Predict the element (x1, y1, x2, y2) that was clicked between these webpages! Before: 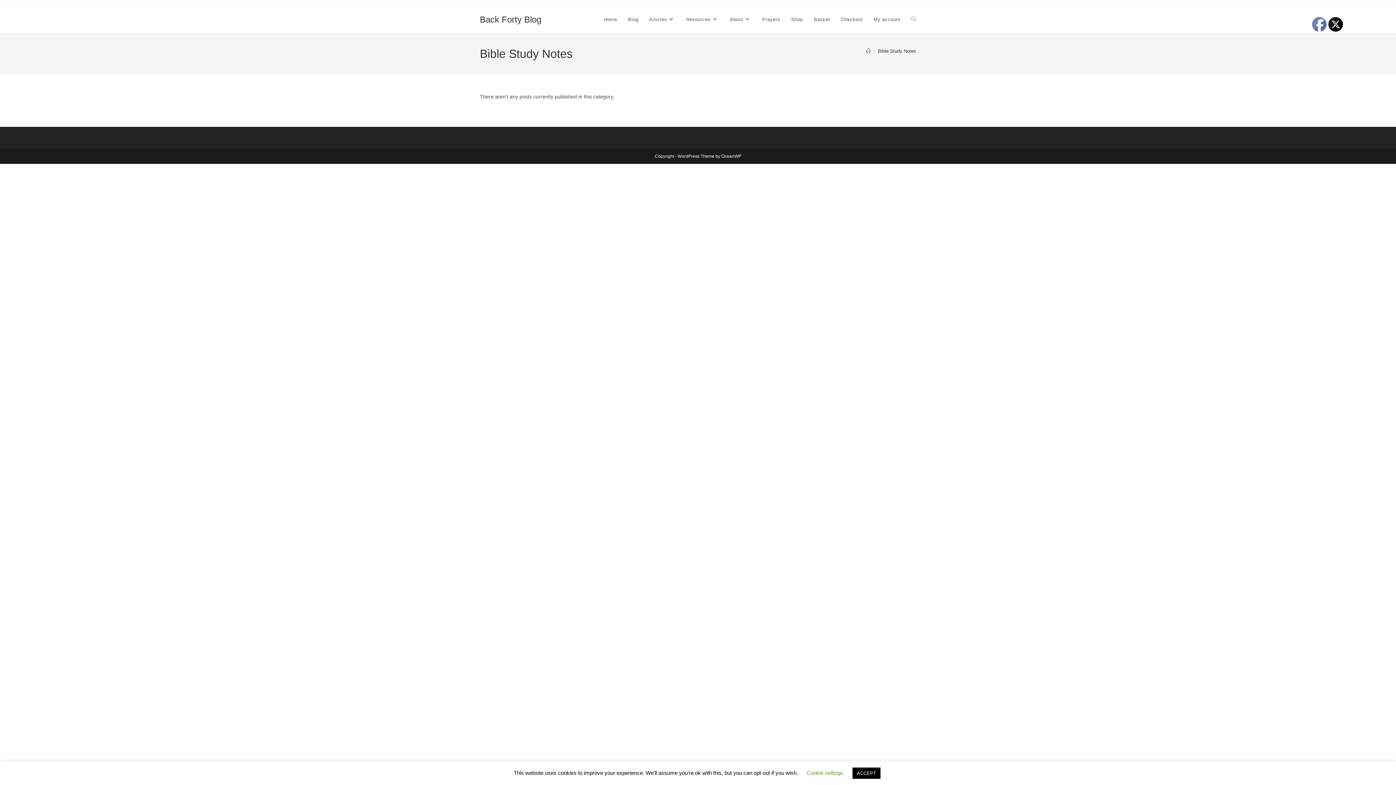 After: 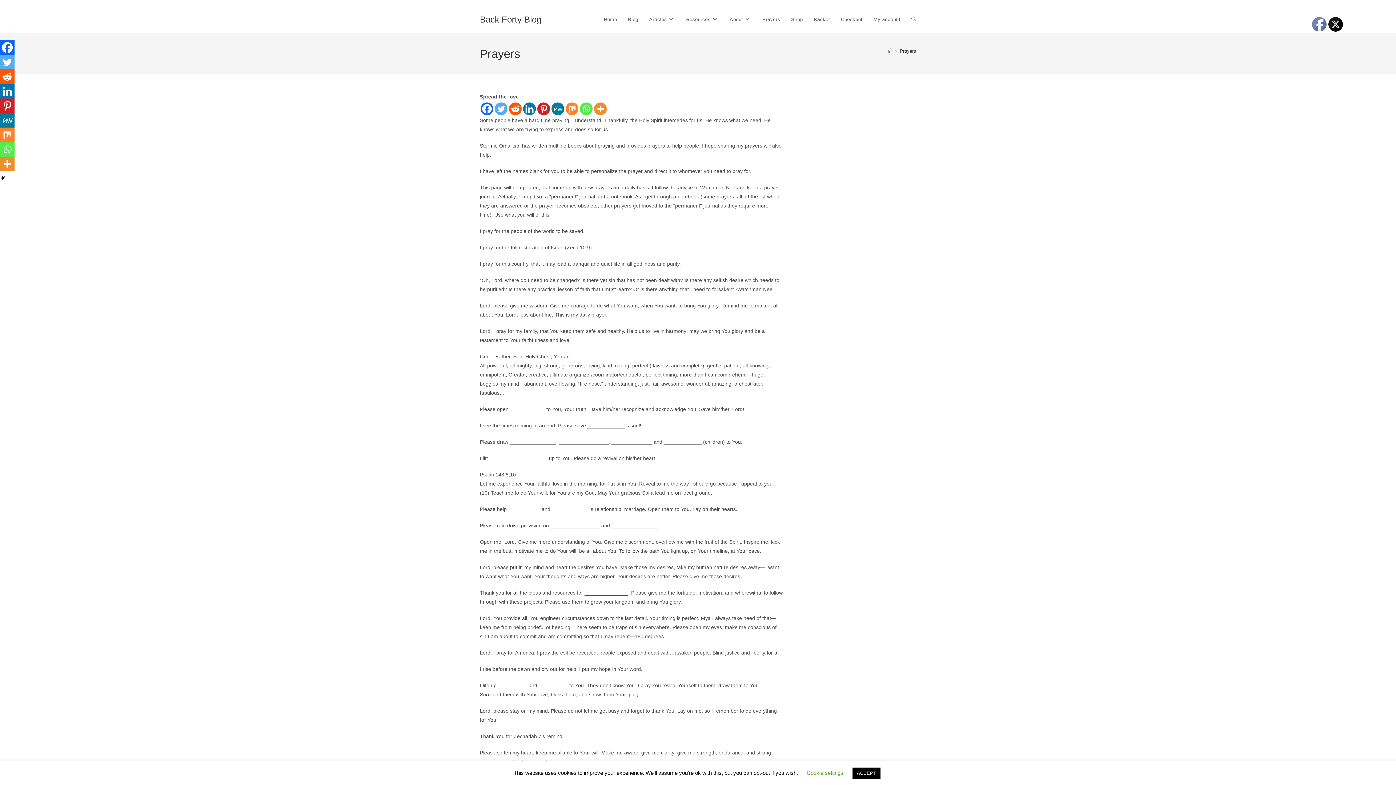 Action: bbox: (757, 6, 785, 33) label: Prayers